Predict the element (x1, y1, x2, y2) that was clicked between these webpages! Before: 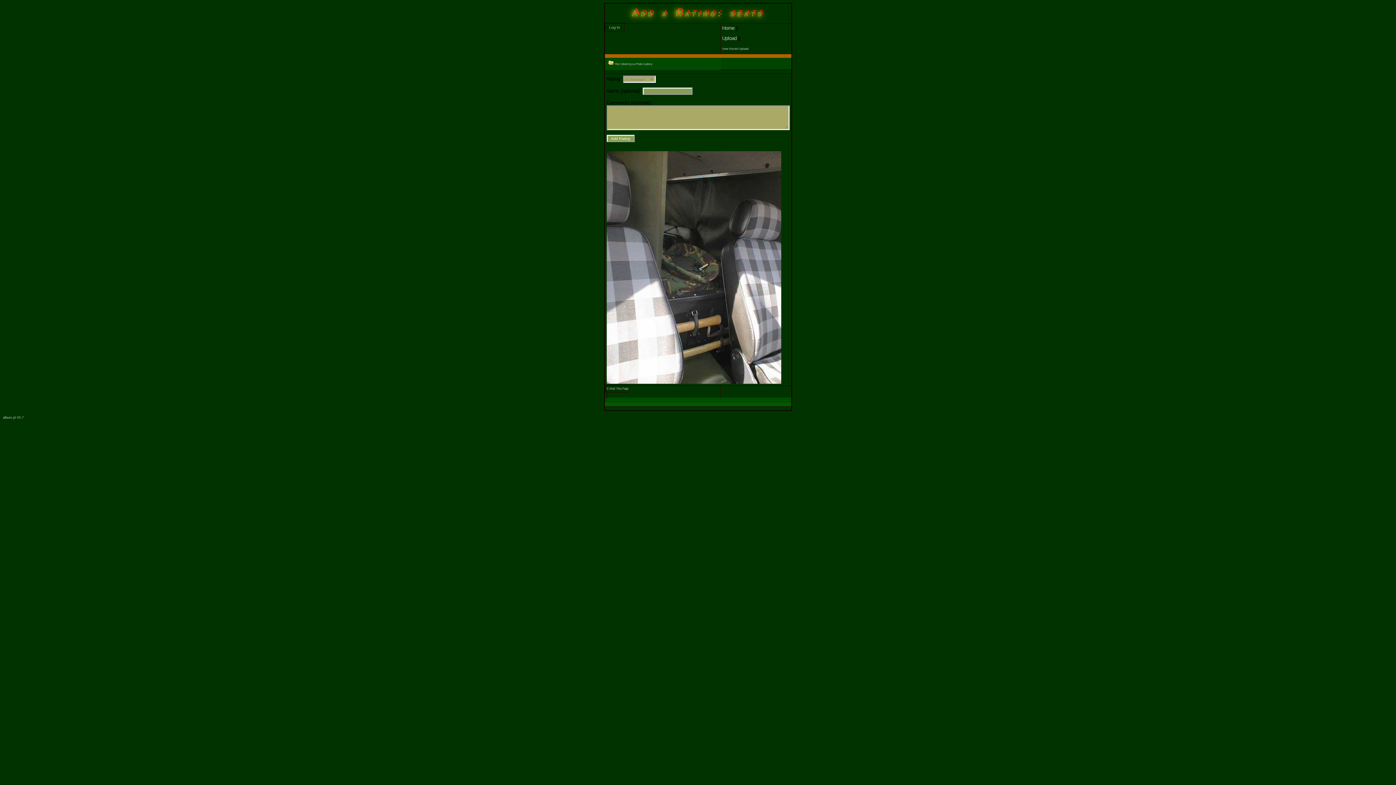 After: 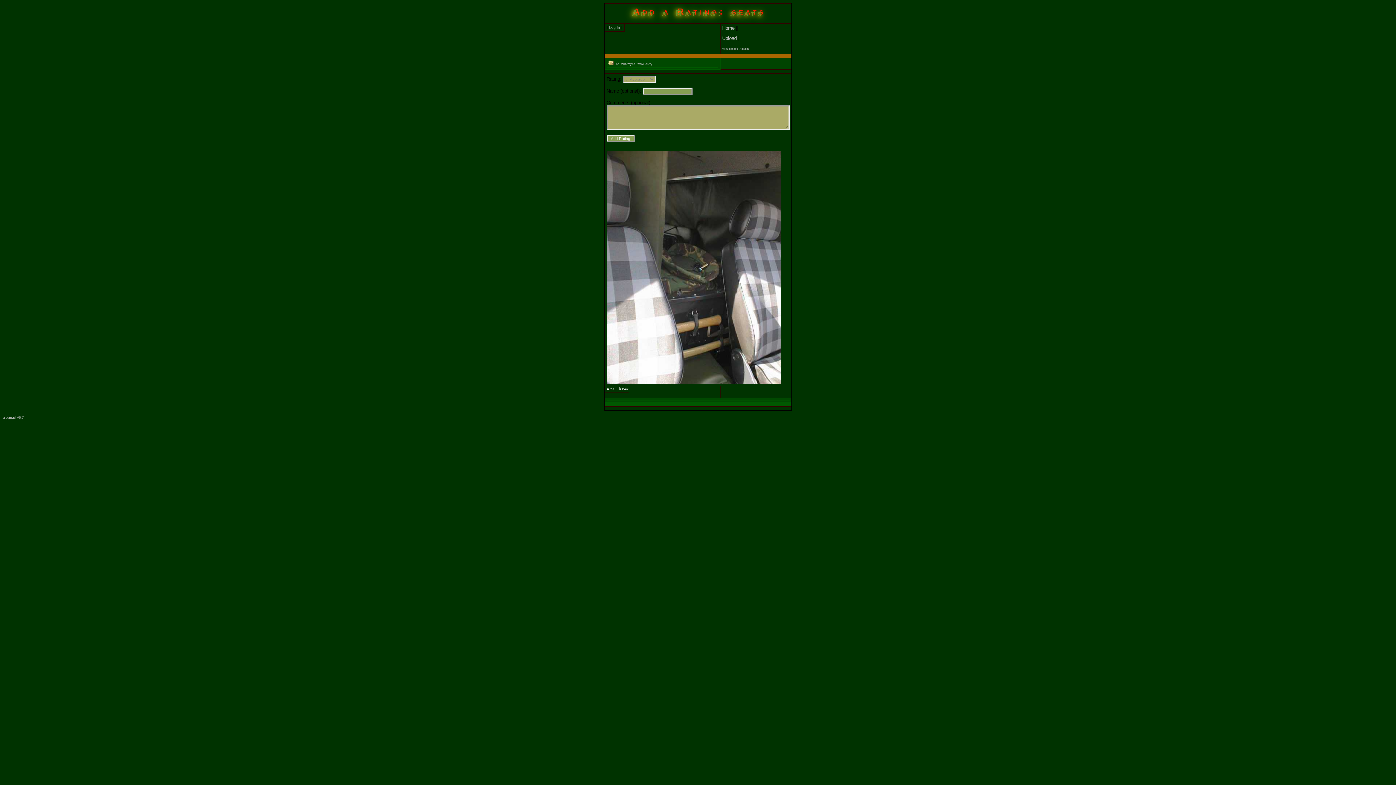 Action: label: E-Mail This Page bbox: (607, 387, 628, 390)